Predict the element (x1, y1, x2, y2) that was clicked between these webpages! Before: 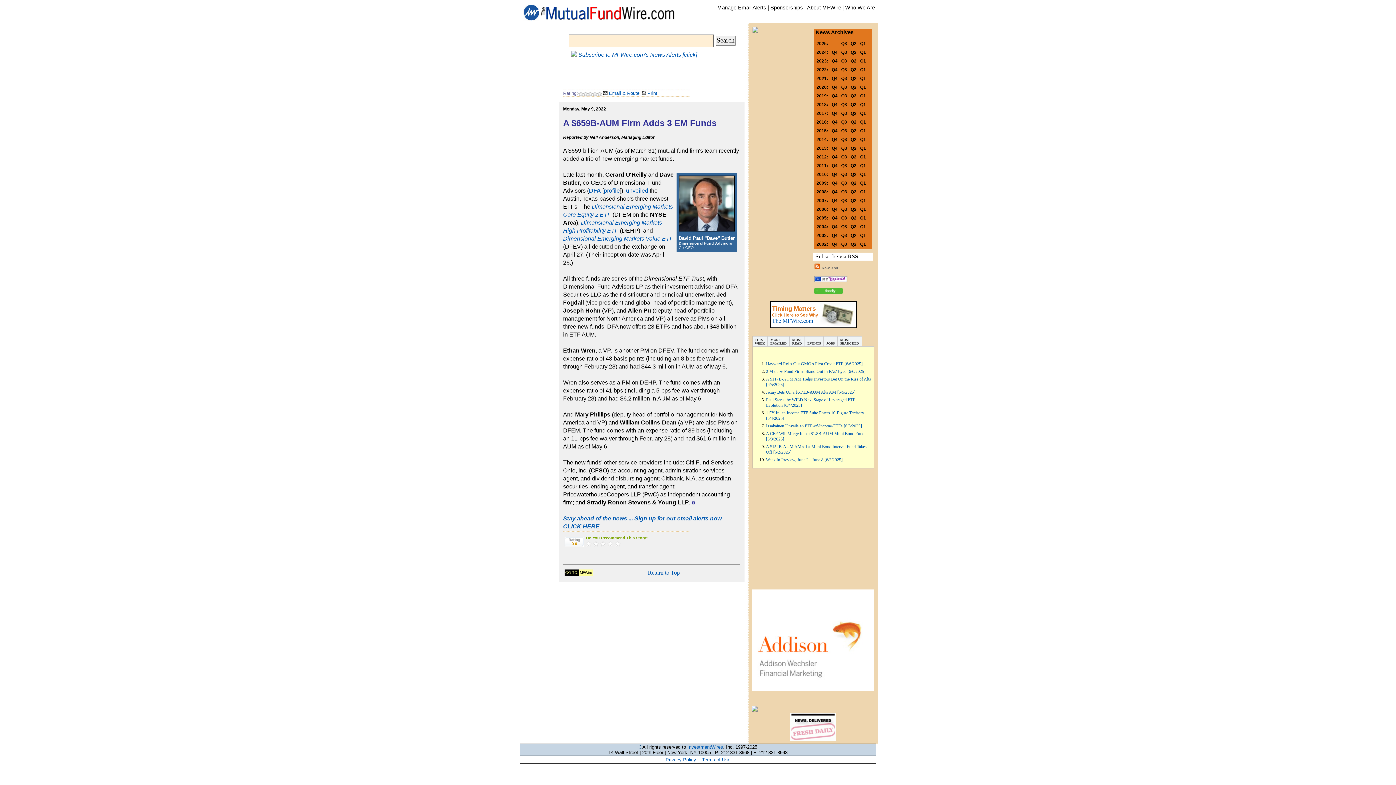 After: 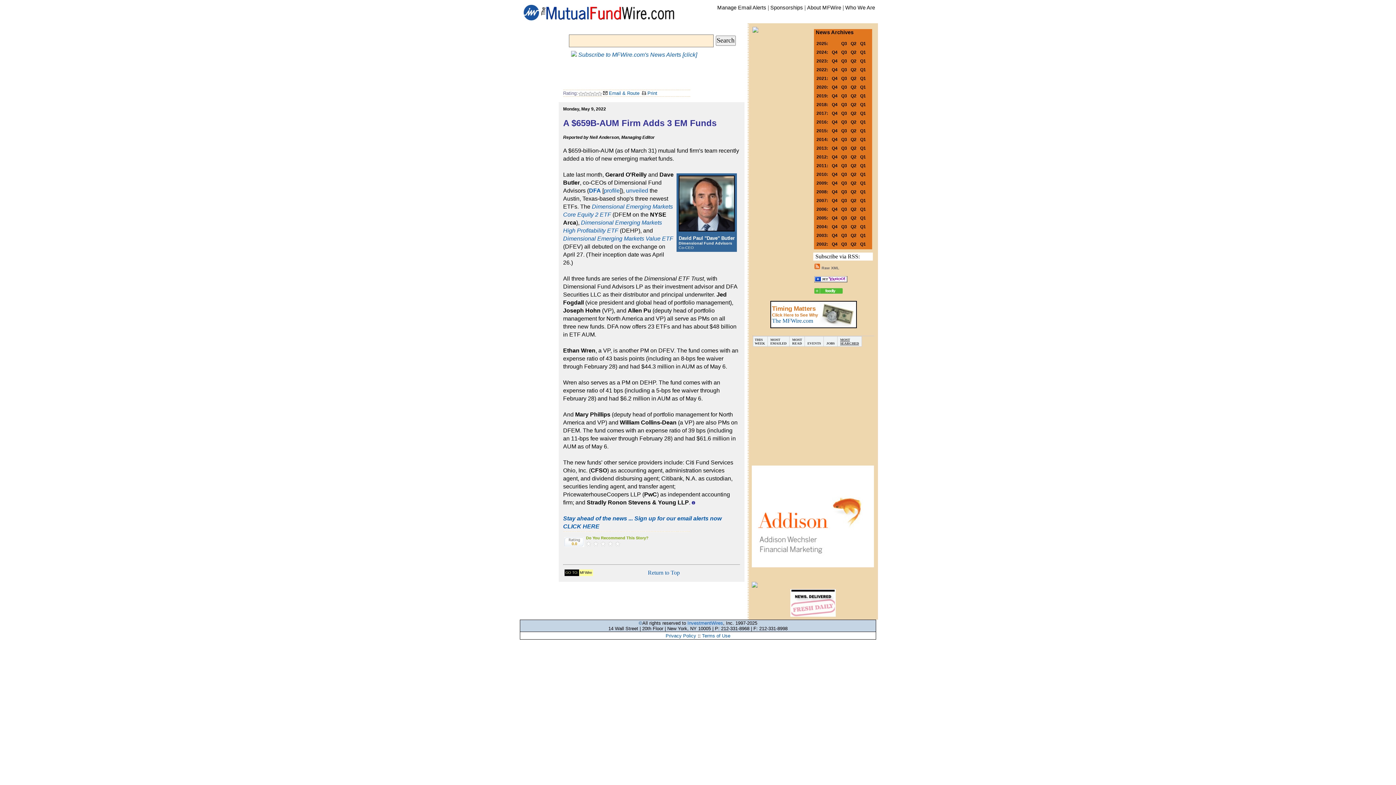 Action: bbox: (840, 338, 859, 345) label: MOST
SEARCHED